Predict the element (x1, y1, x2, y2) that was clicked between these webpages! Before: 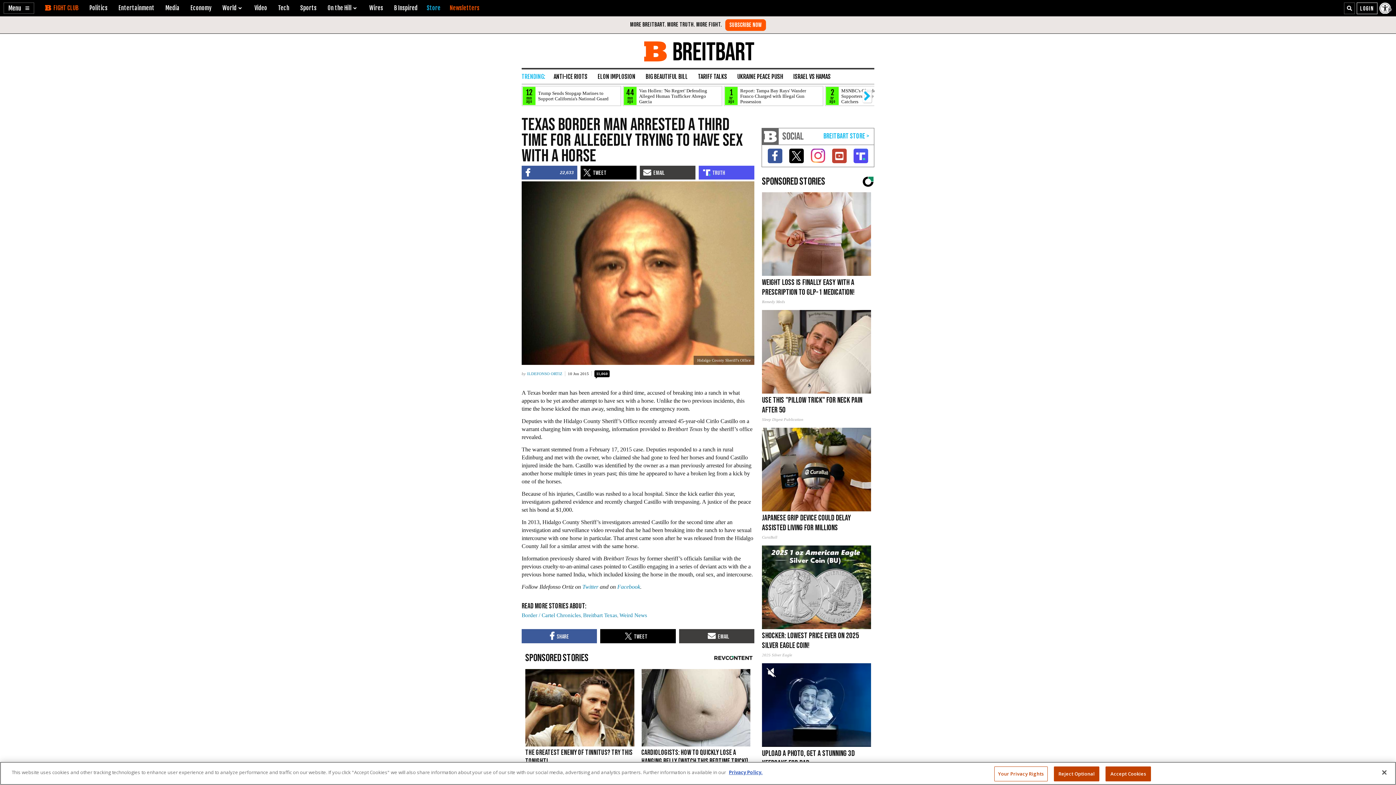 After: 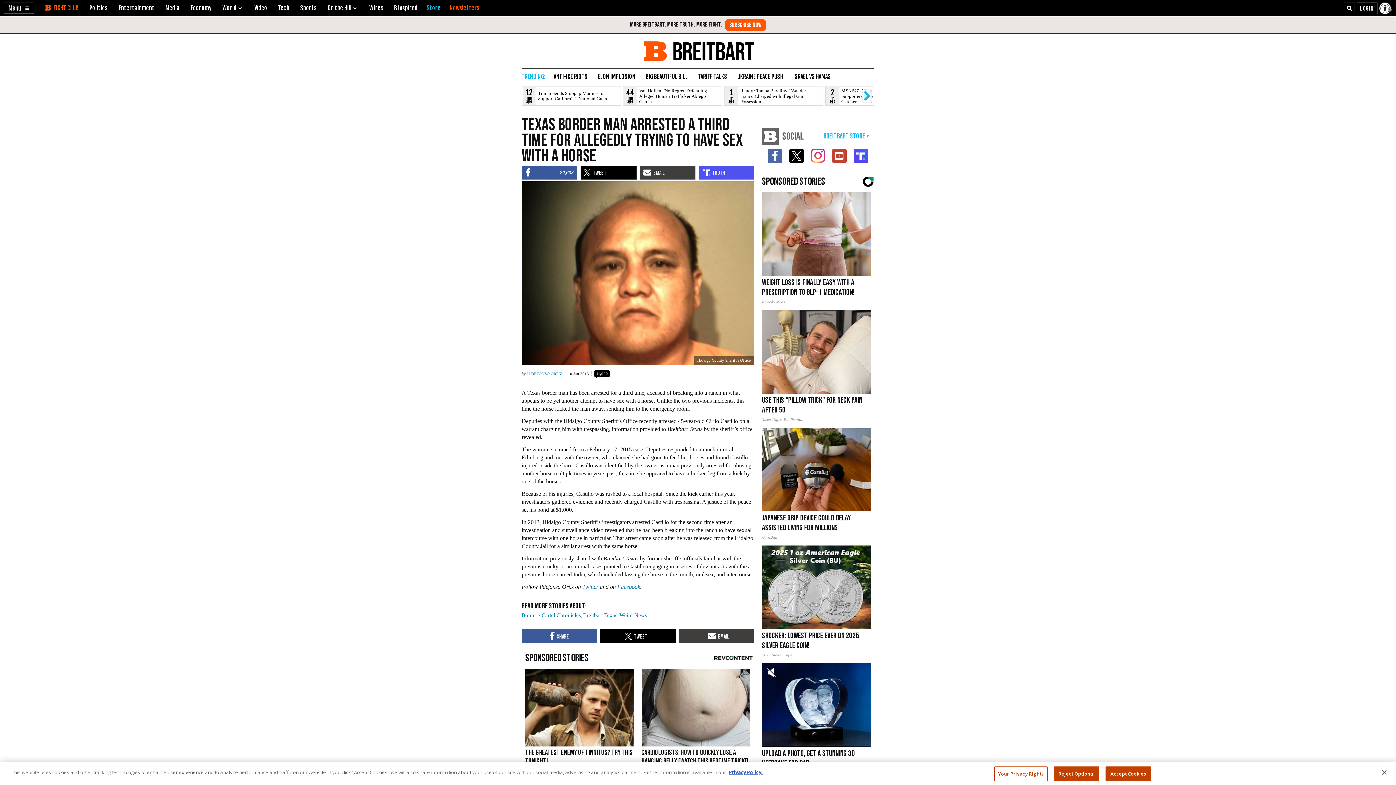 Action: bbox: (768, 148, 782, 163)